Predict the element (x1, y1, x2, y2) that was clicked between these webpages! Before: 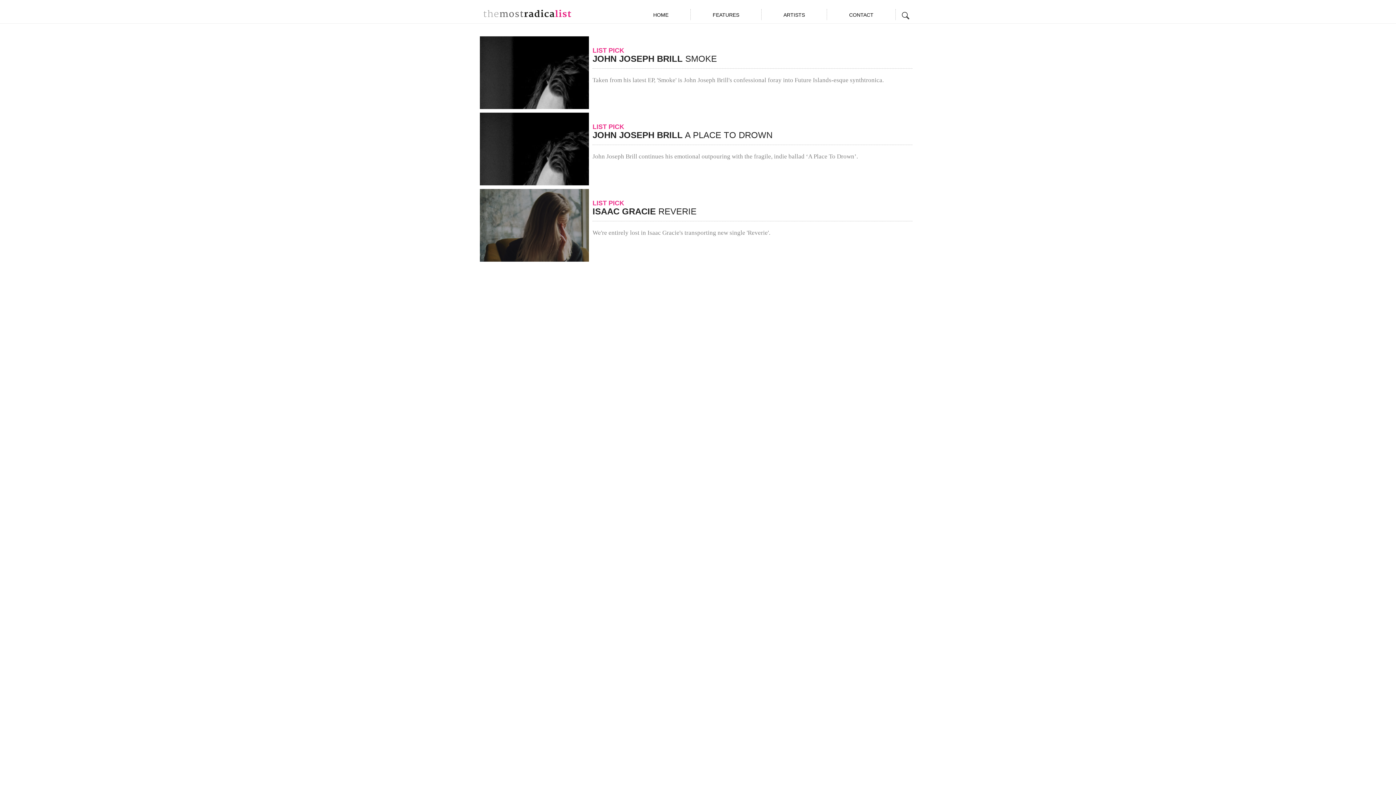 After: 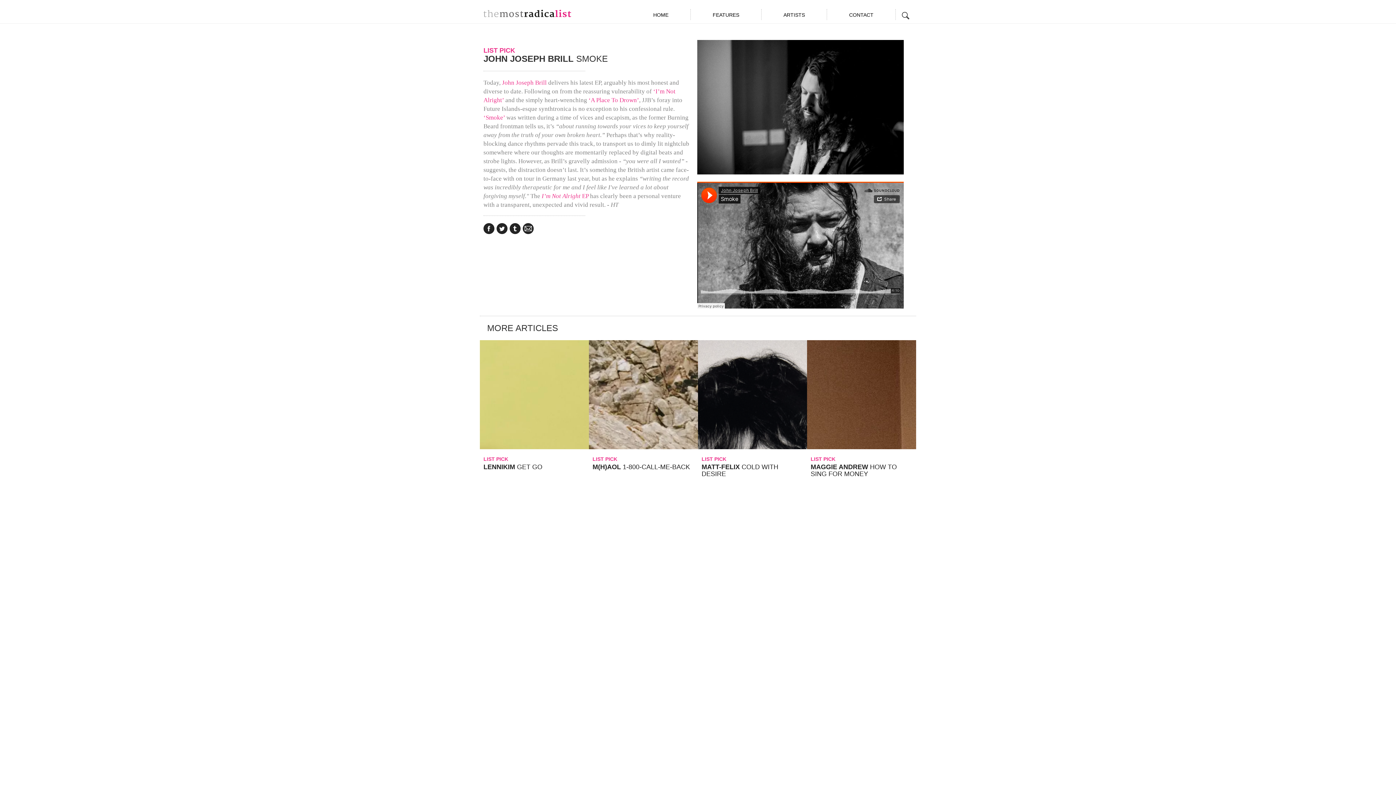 Action: bbox: (480, 36, 916, 109) label: LIST PICK
JOHN JOSEPH BRILL SMOKE

Taken from his latest EP, 'Smoke' is John Joseph Brill's confessional foray into Future Islands-esque synthtronica.